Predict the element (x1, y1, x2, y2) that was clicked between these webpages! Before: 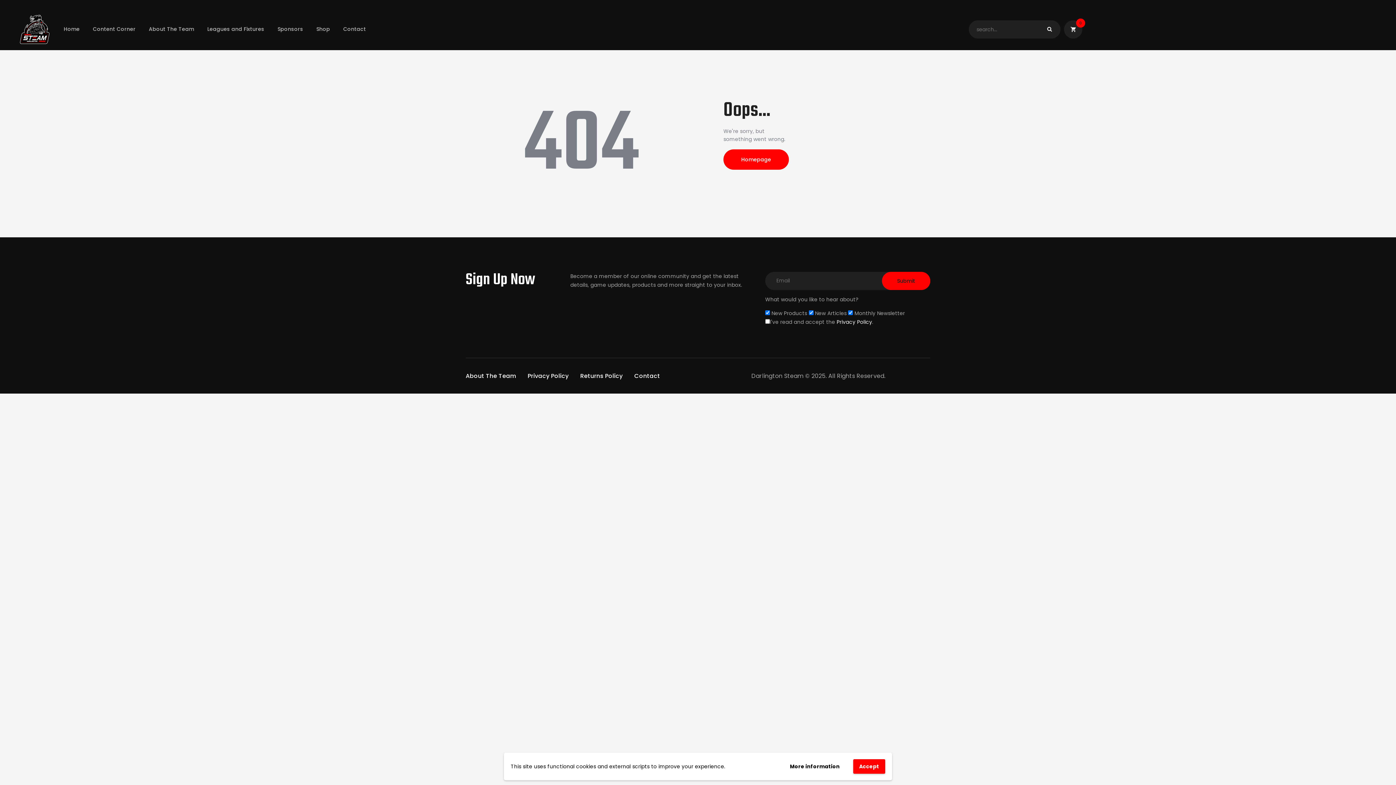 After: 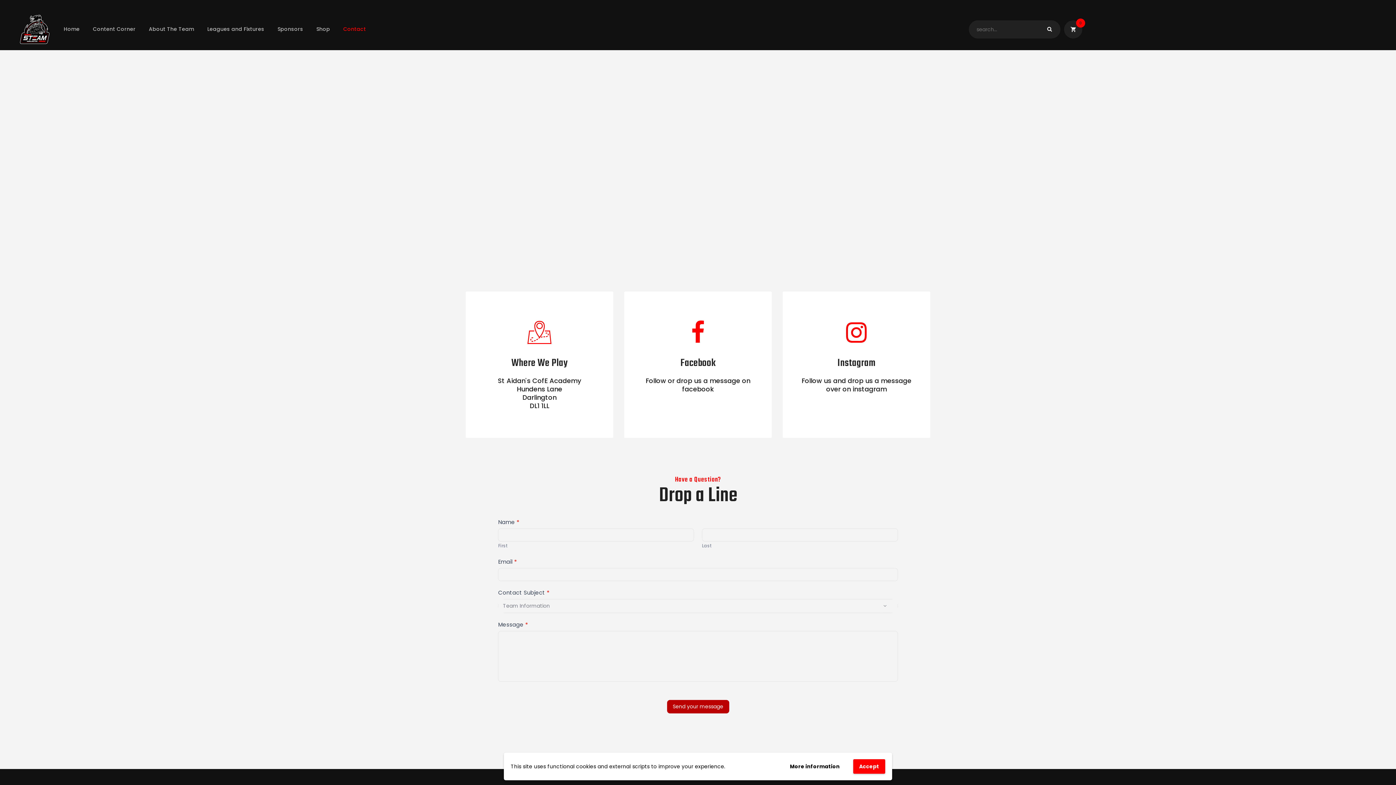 Action: label: Contact bbox: (628, 368, 666, 383)